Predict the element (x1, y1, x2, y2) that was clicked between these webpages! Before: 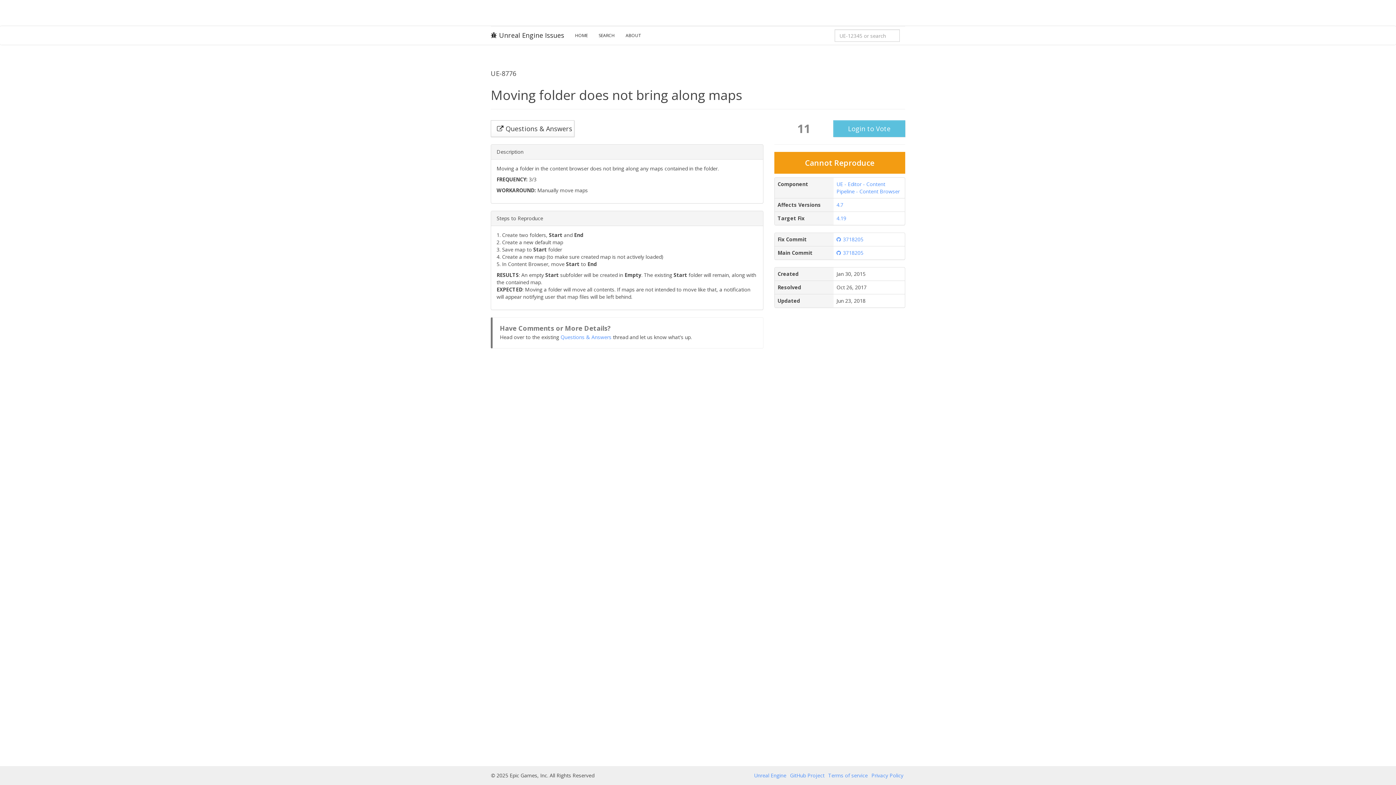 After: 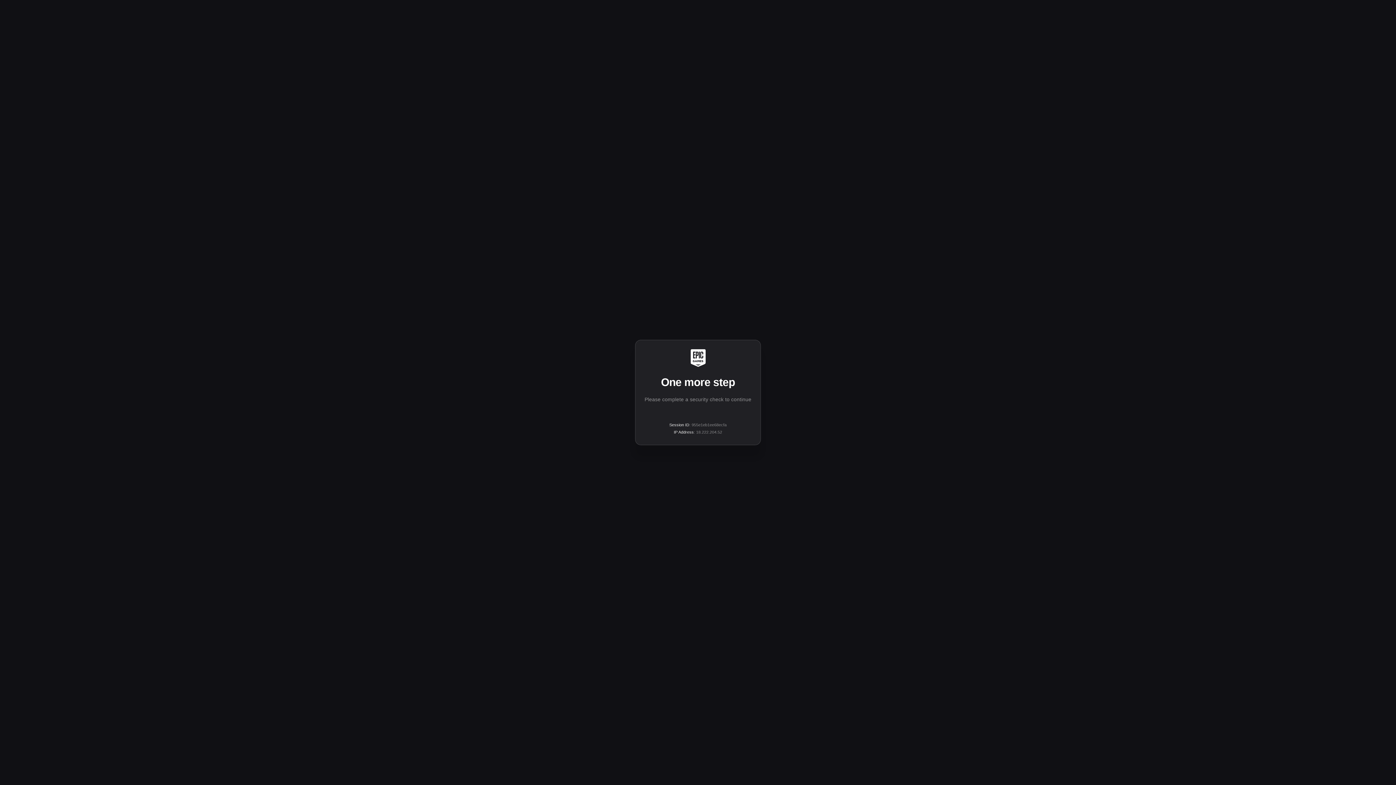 Action: label: Terms of service bbox: (828, 772, 868, 779)